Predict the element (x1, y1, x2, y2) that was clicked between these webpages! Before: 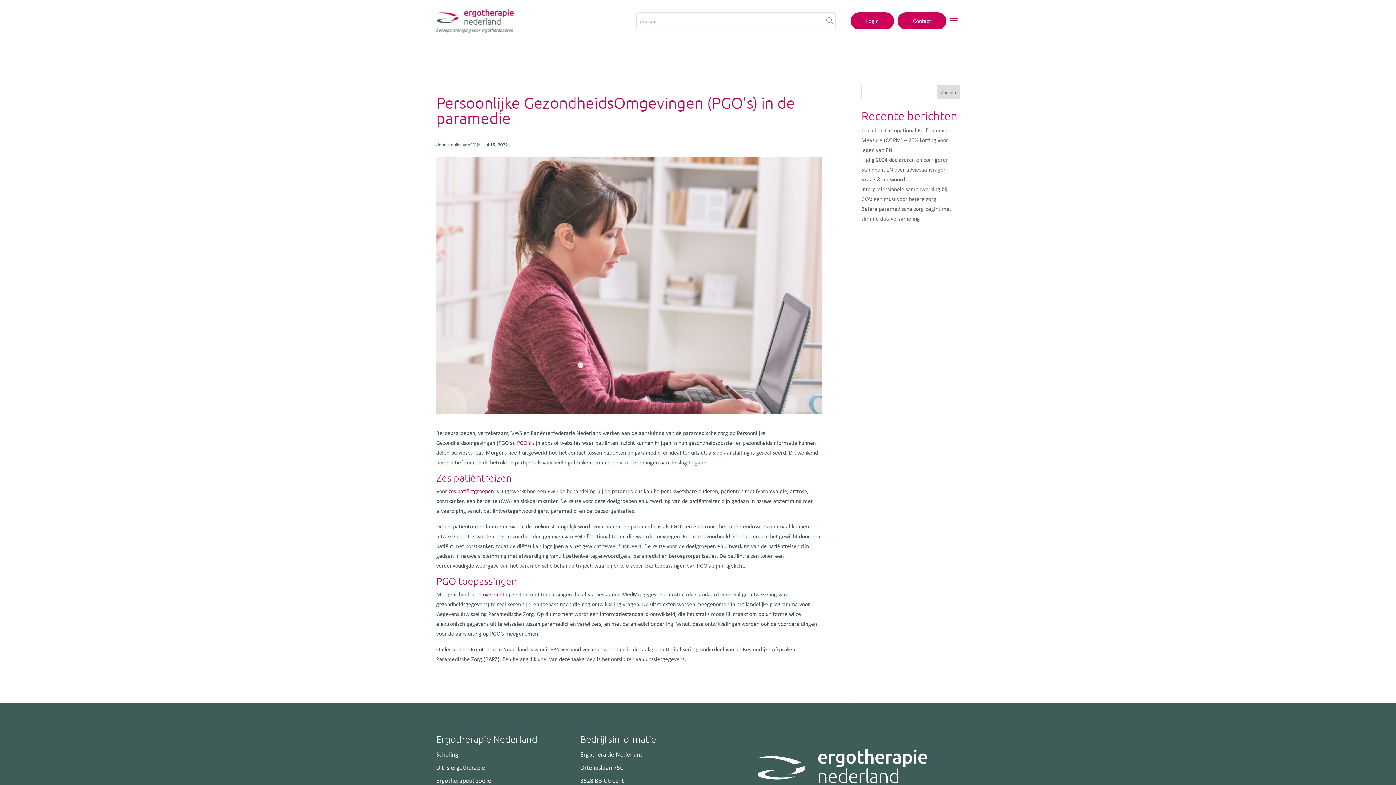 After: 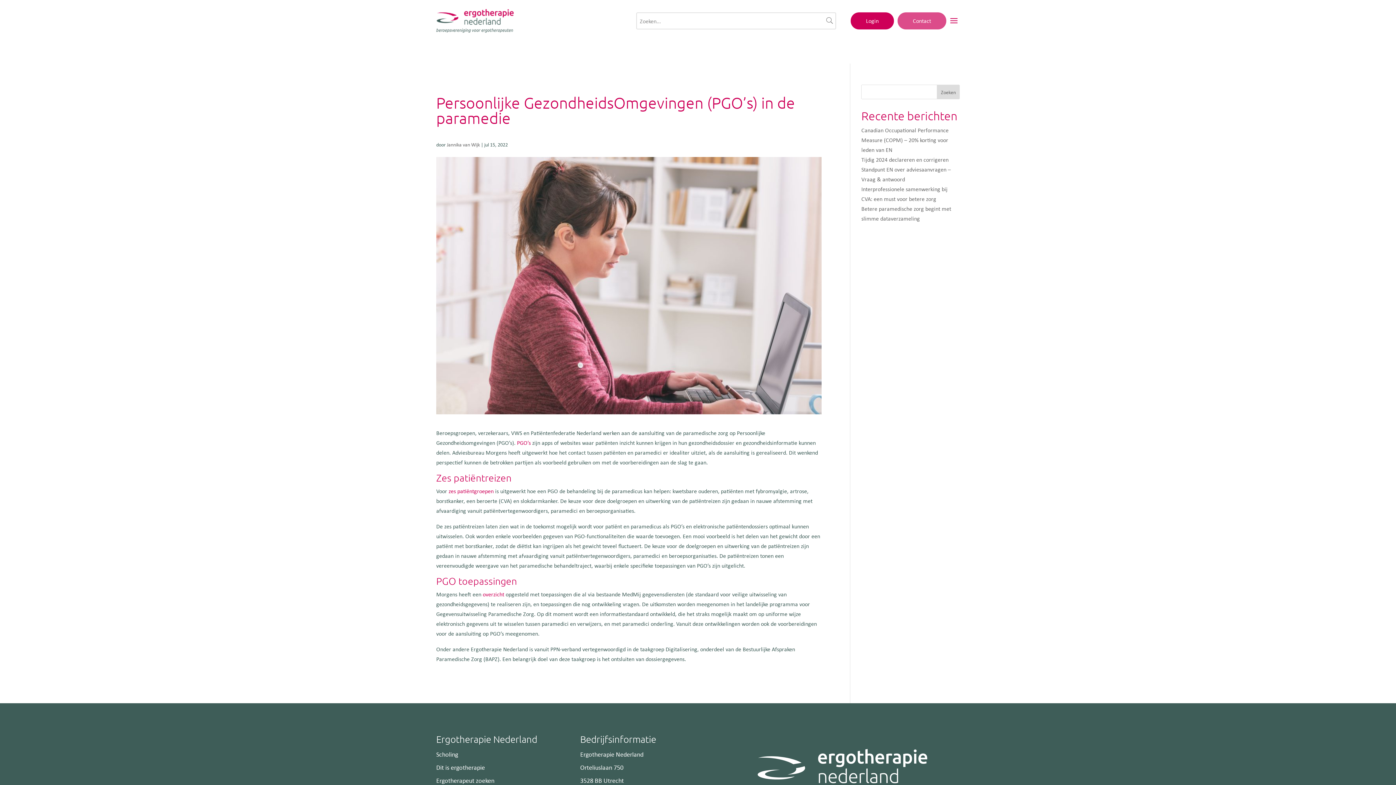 Action: label: Contact bbox: (897, 12, 946, 29)